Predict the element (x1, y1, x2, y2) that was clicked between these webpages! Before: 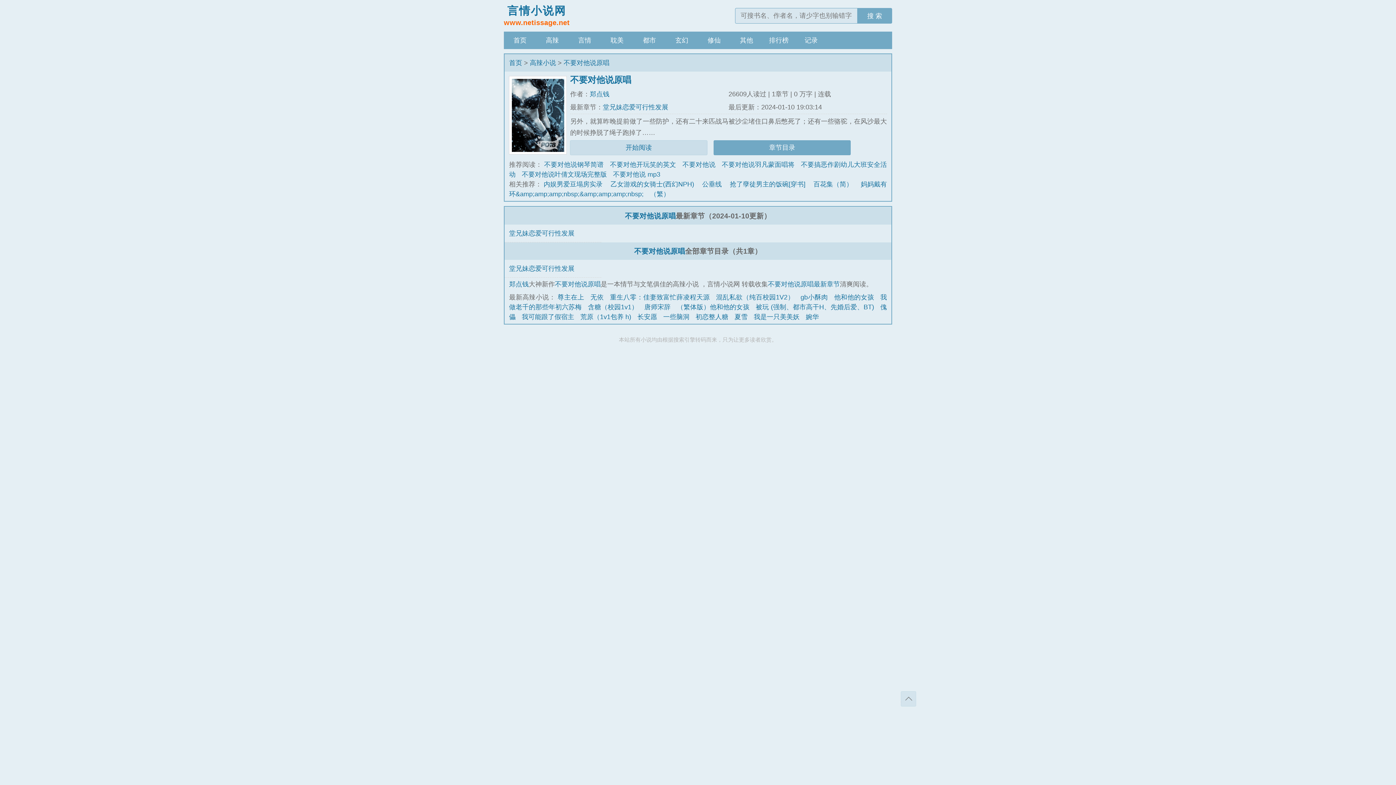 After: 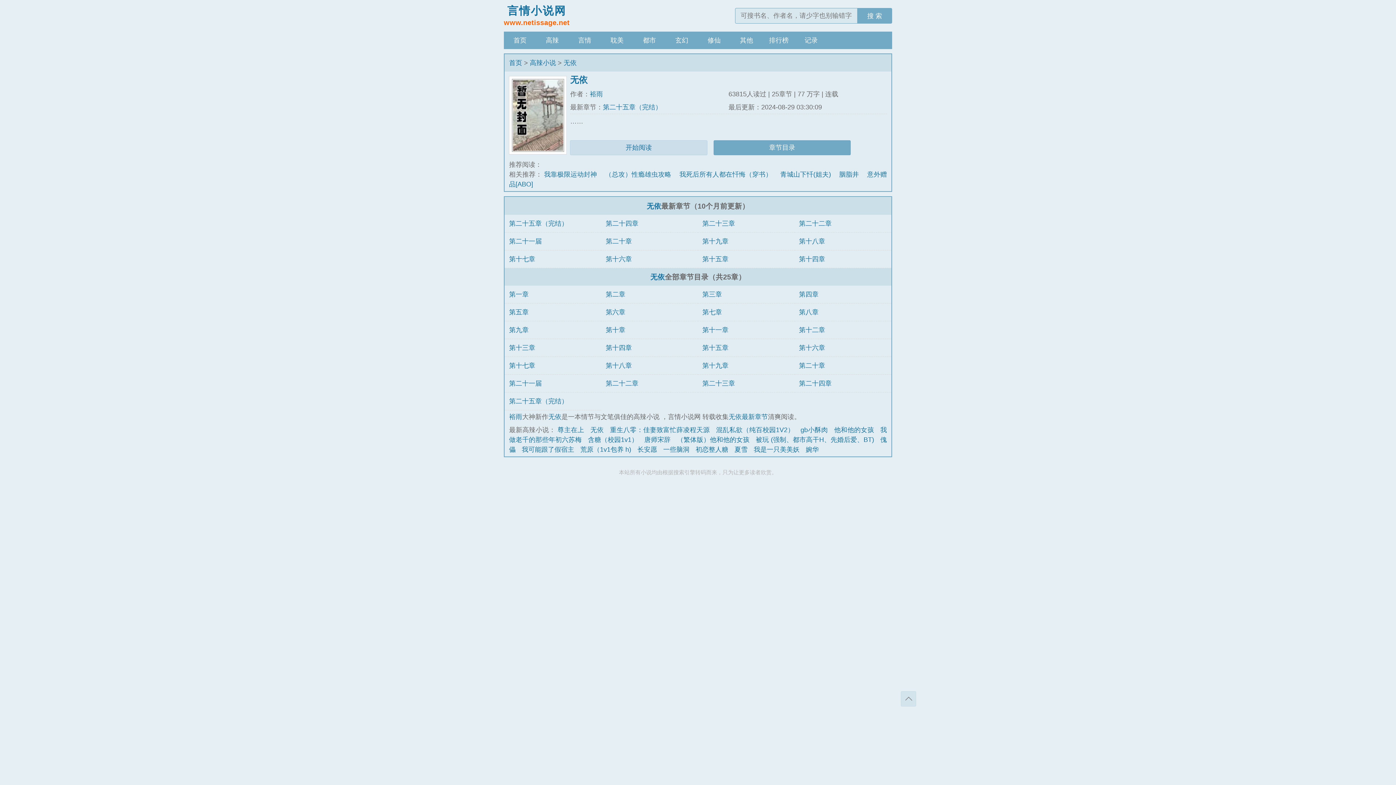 Action: label: 无依 bbox: (590, 293, 603, 301)